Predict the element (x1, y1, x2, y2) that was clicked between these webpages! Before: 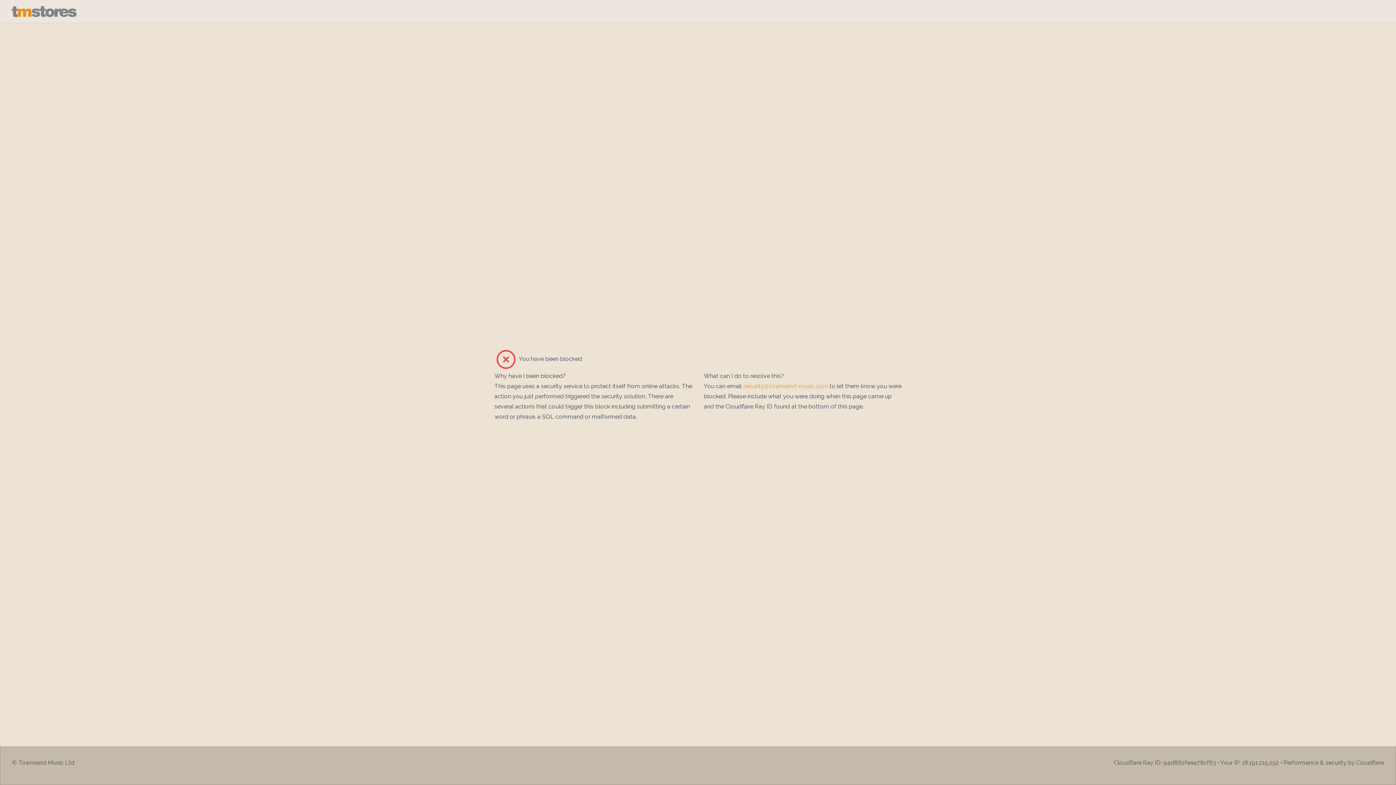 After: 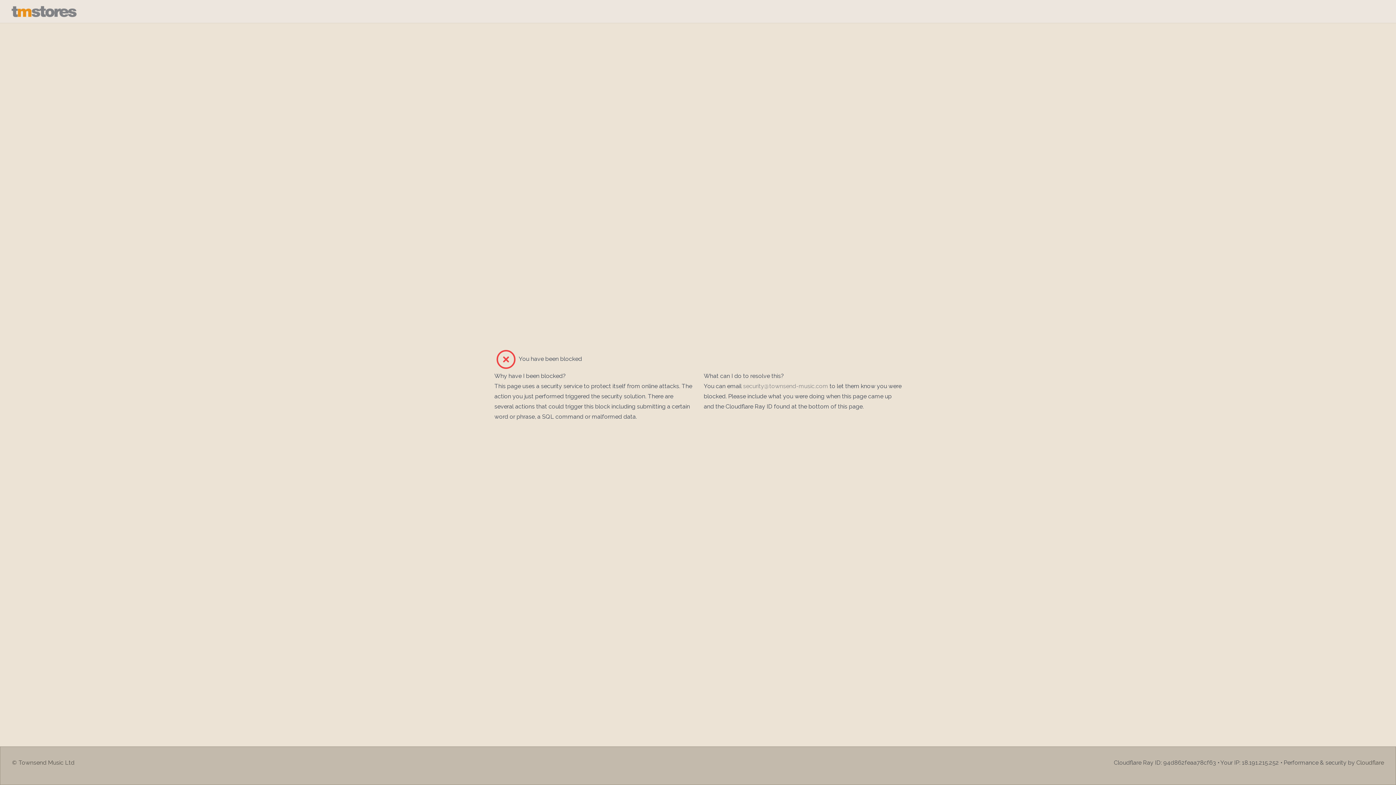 Action: bbox: (743, 382, 828, 389) label: security@townsend-music.com